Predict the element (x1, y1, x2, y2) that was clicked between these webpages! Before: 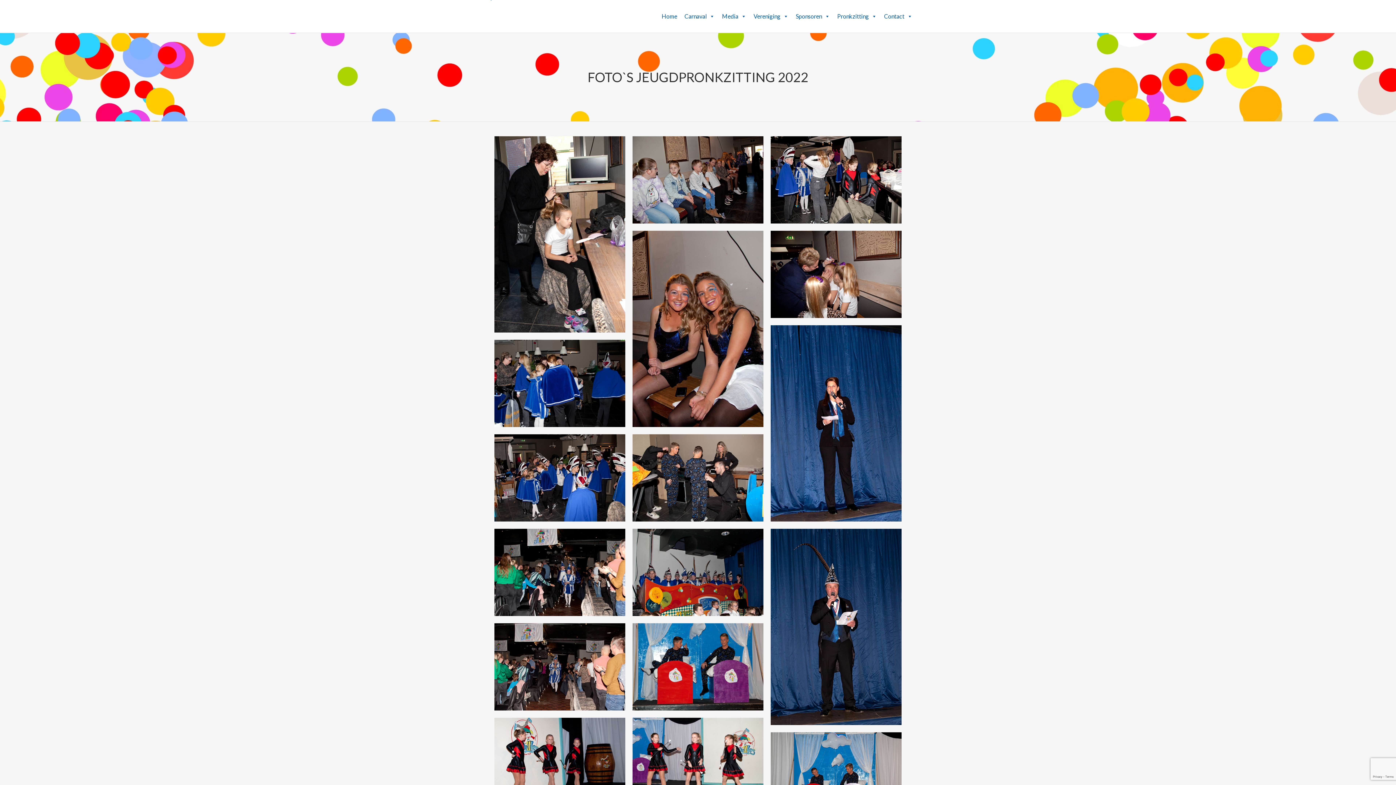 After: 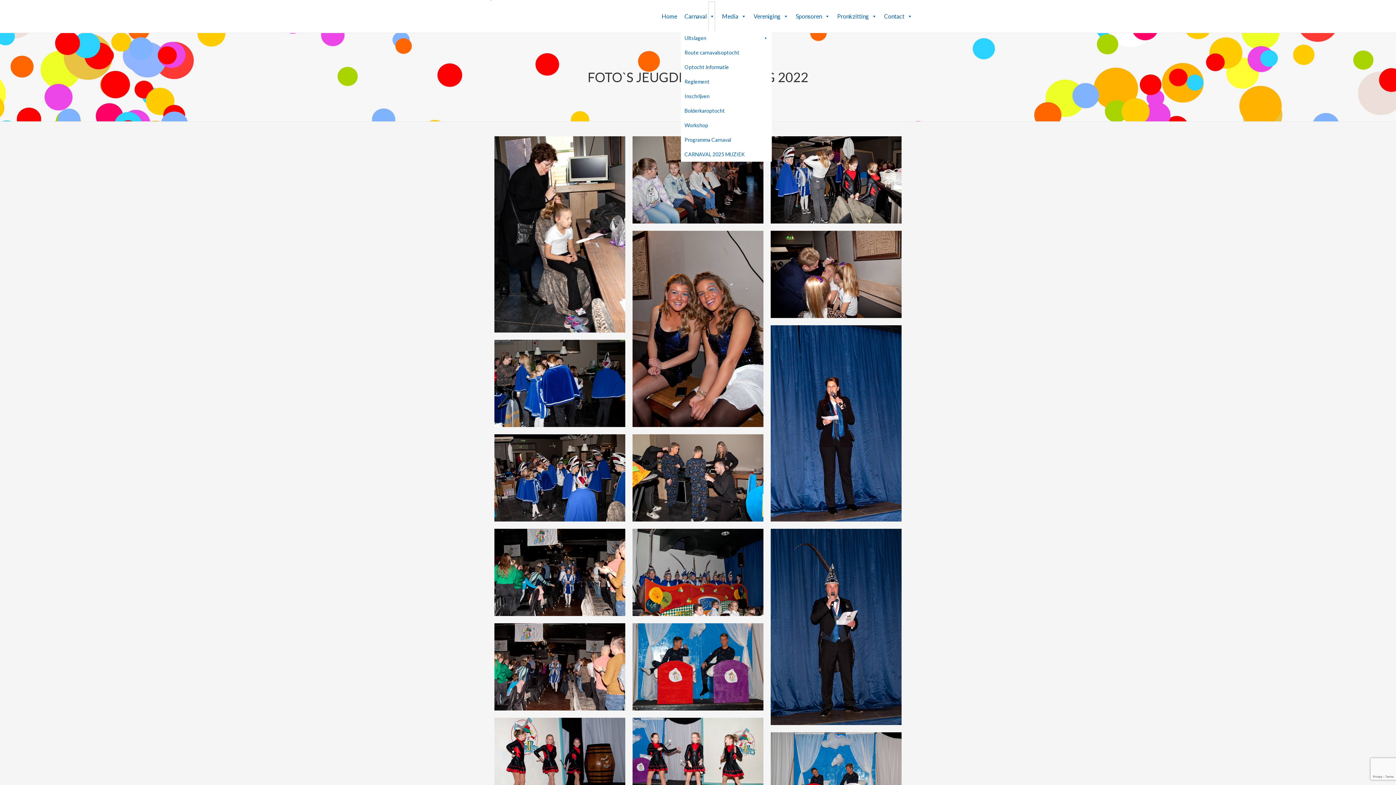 Action: label: Carnaval submenu bbox: (709, 1, 714, 30)